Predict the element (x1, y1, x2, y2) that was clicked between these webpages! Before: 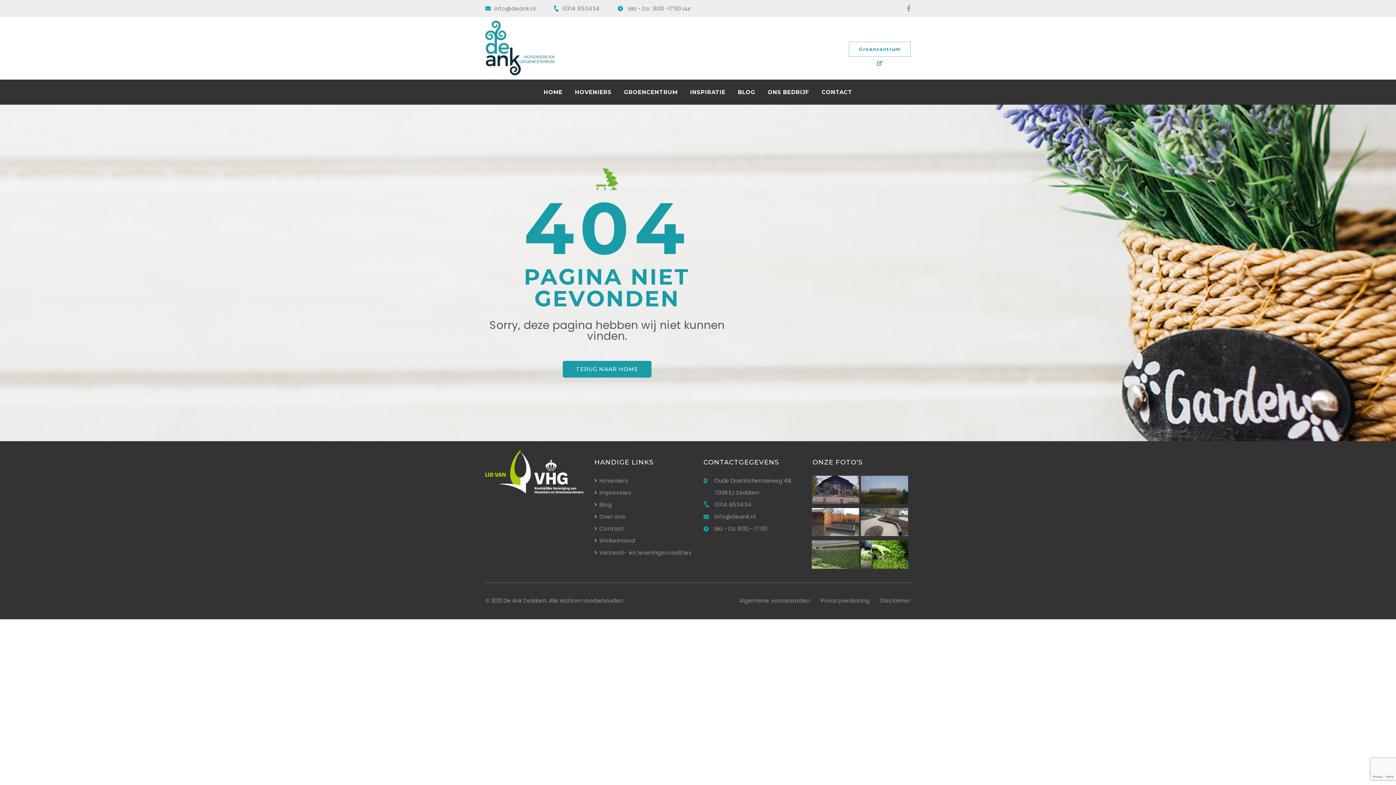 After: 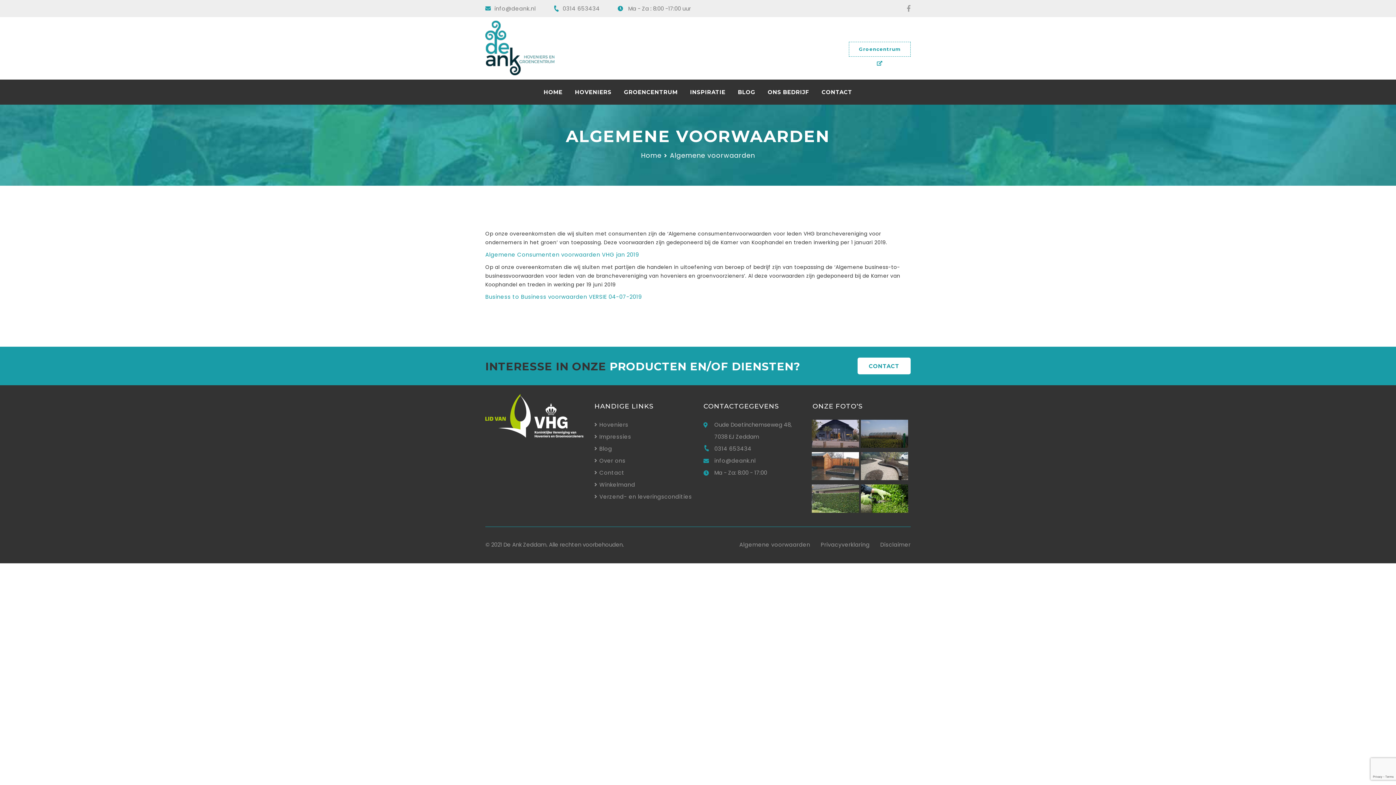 Action: label: Algemene voorwaarden bbox: (739, 597, 810, 604)